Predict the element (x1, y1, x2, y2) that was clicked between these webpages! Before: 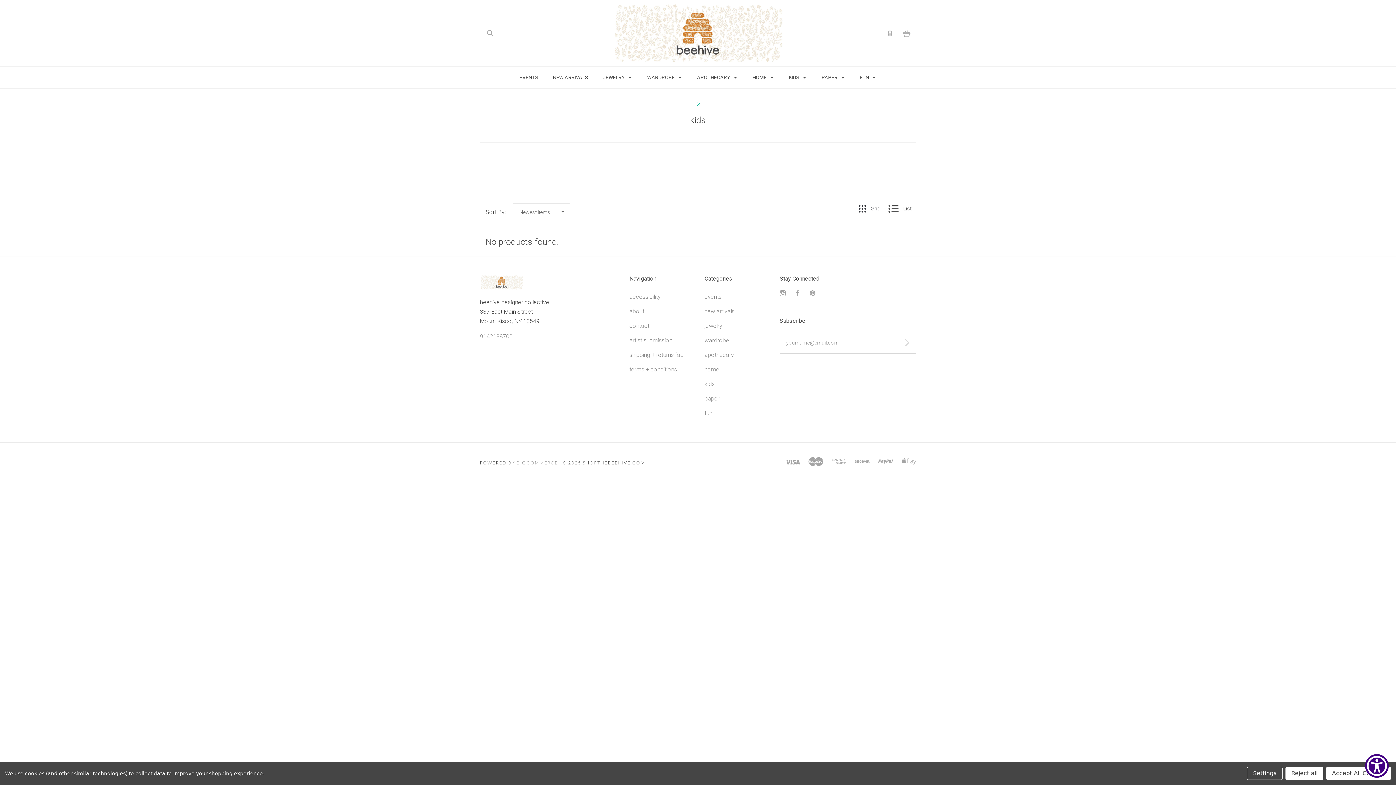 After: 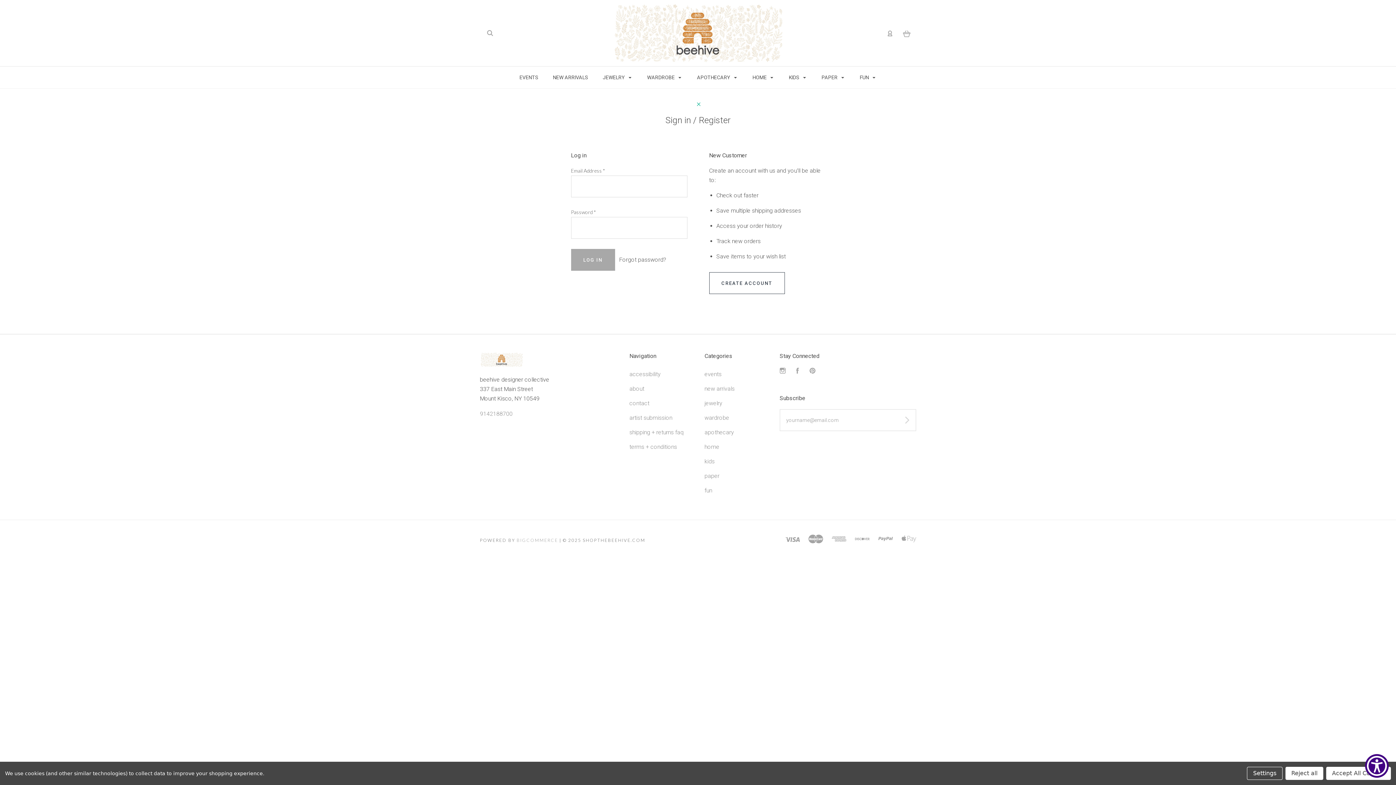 Action: bbox: (887, 29, 892, 36)